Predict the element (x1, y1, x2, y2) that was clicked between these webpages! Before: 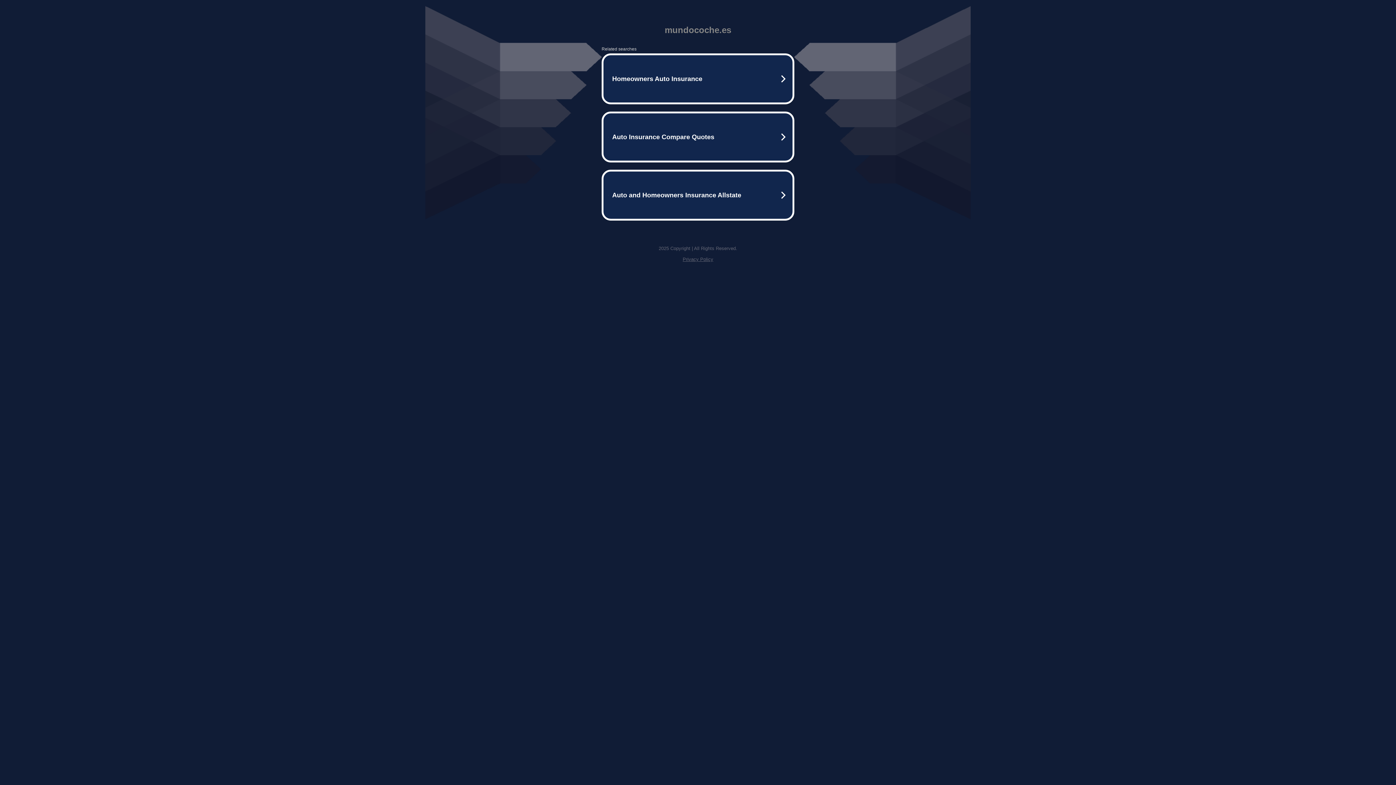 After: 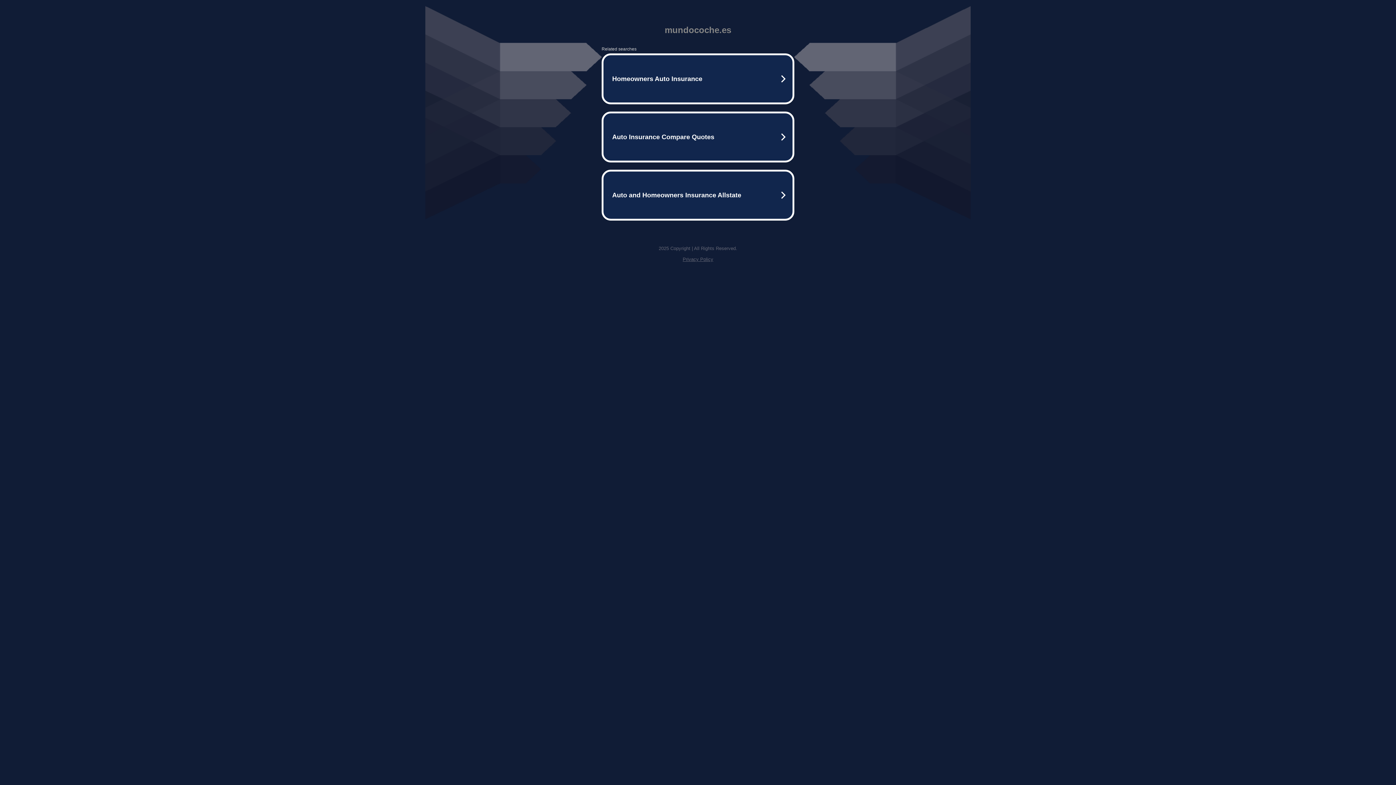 Action: bbox: (682, 256, 713, 262) label: Privacy Policy